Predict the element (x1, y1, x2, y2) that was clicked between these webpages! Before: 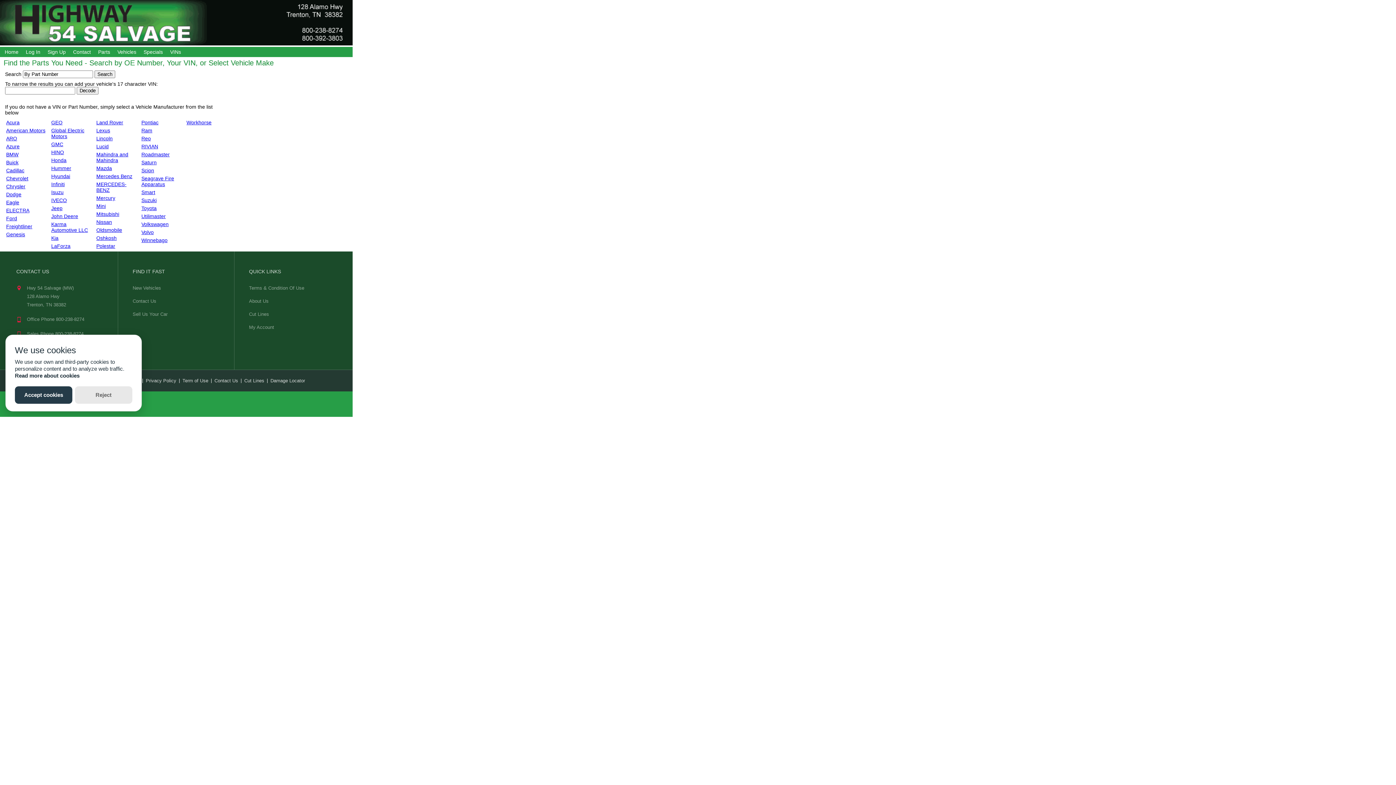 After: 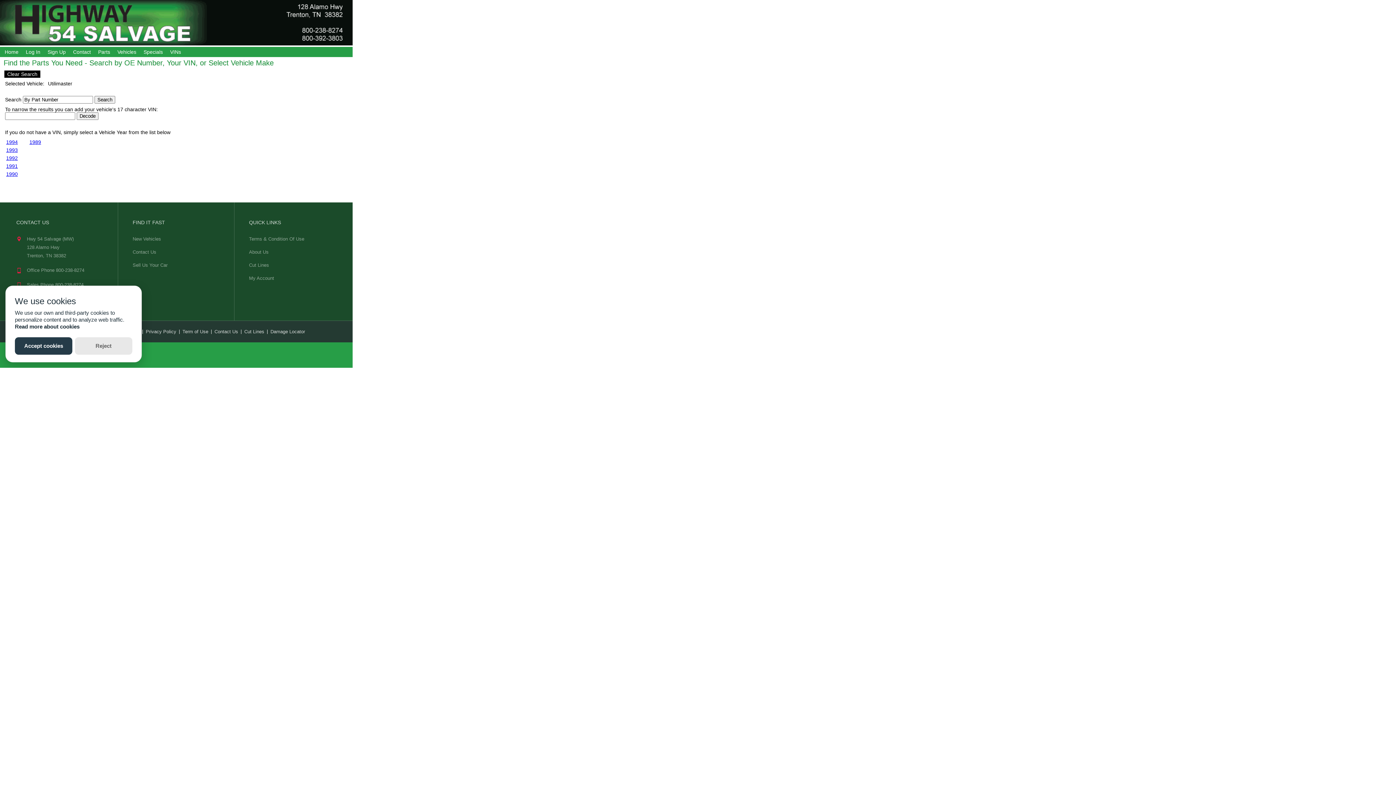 Action: bbox: (141, 213, 165, 219) label: Utilimaster